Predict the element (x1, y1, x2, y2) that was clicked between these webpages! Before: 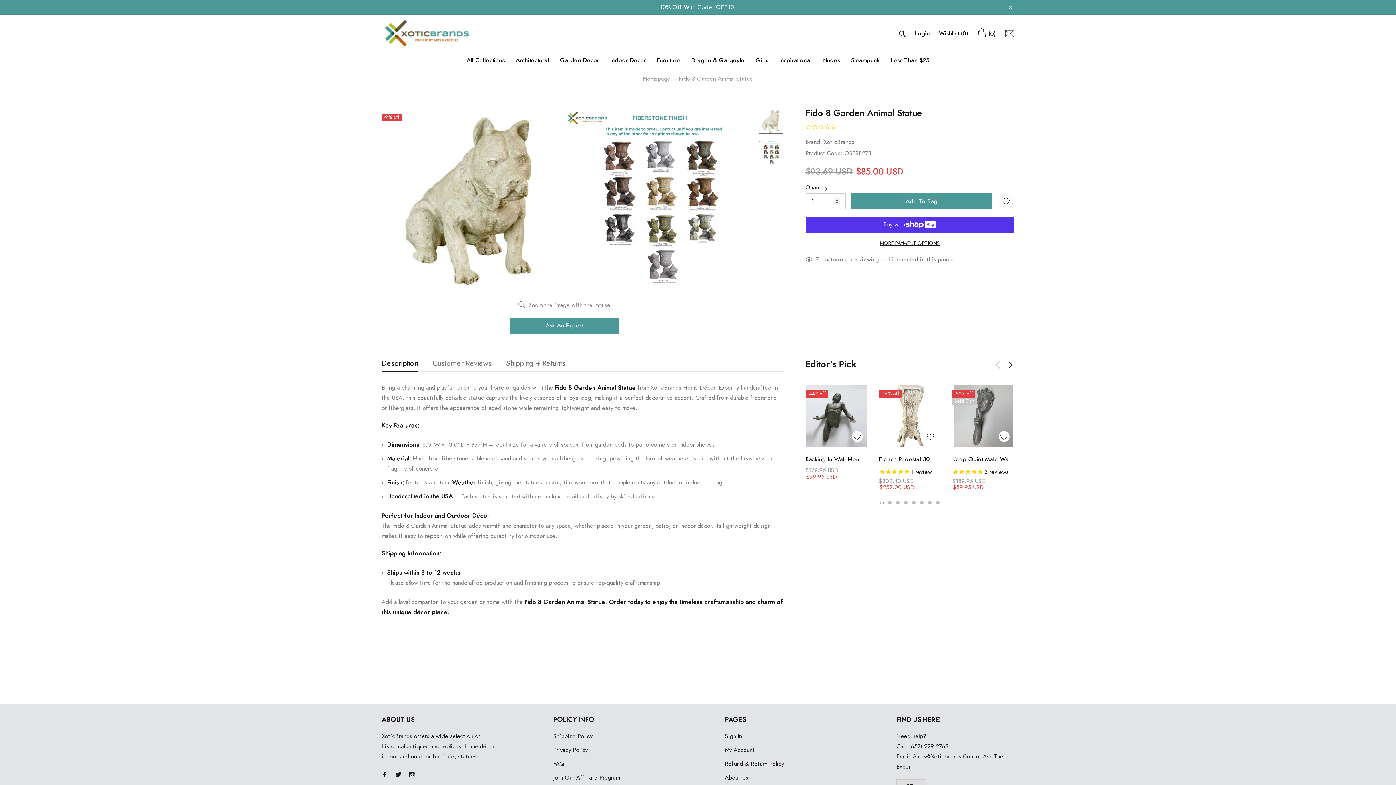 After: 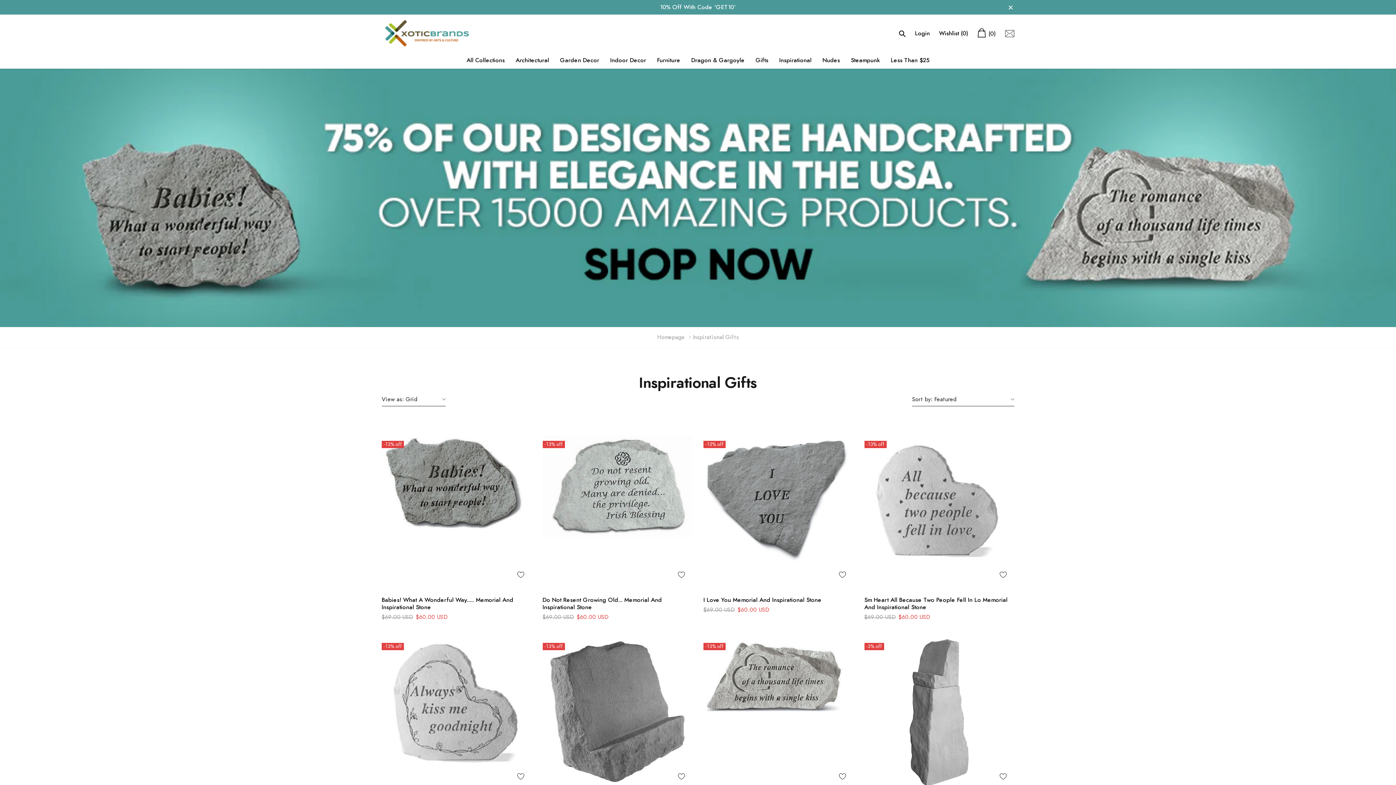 Action: label: link bbox: (779, 57, 811, 63)